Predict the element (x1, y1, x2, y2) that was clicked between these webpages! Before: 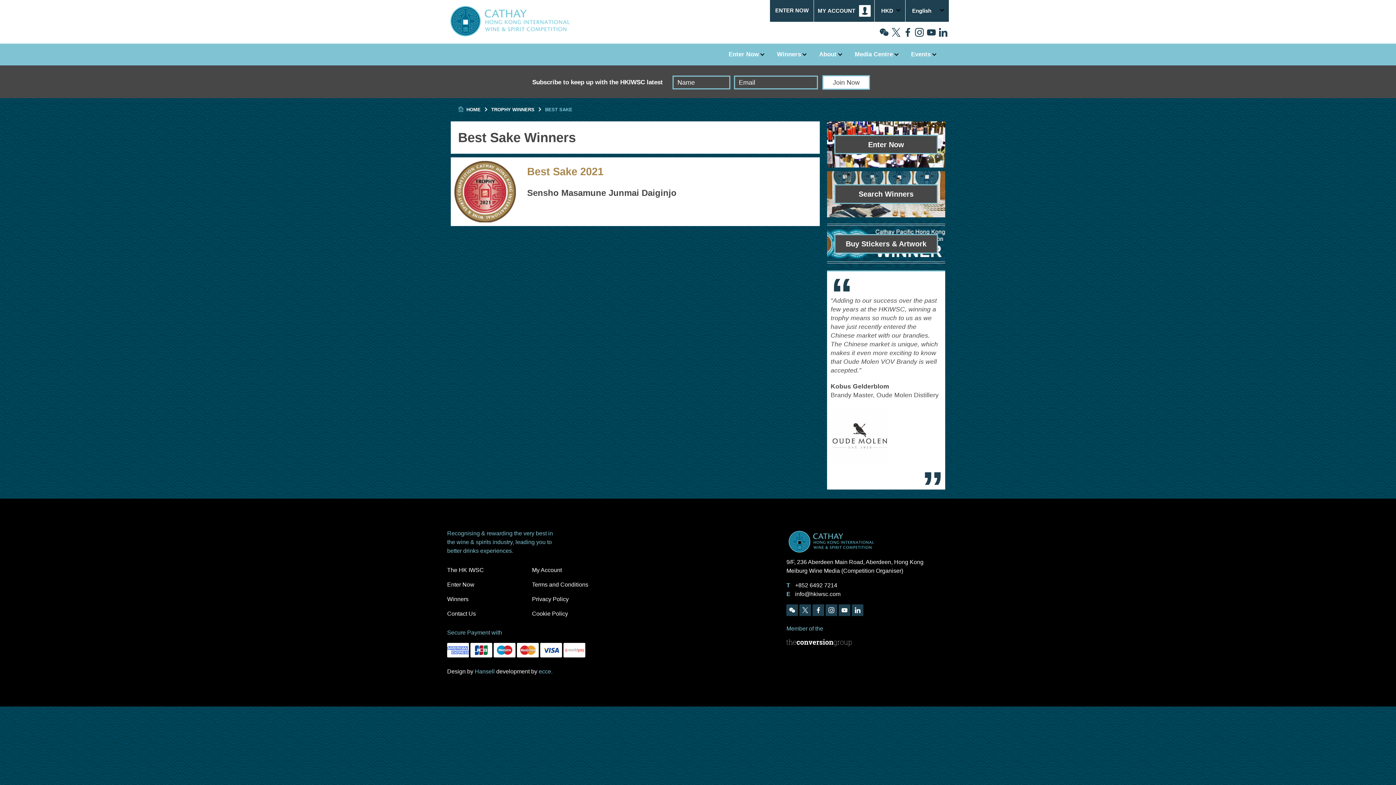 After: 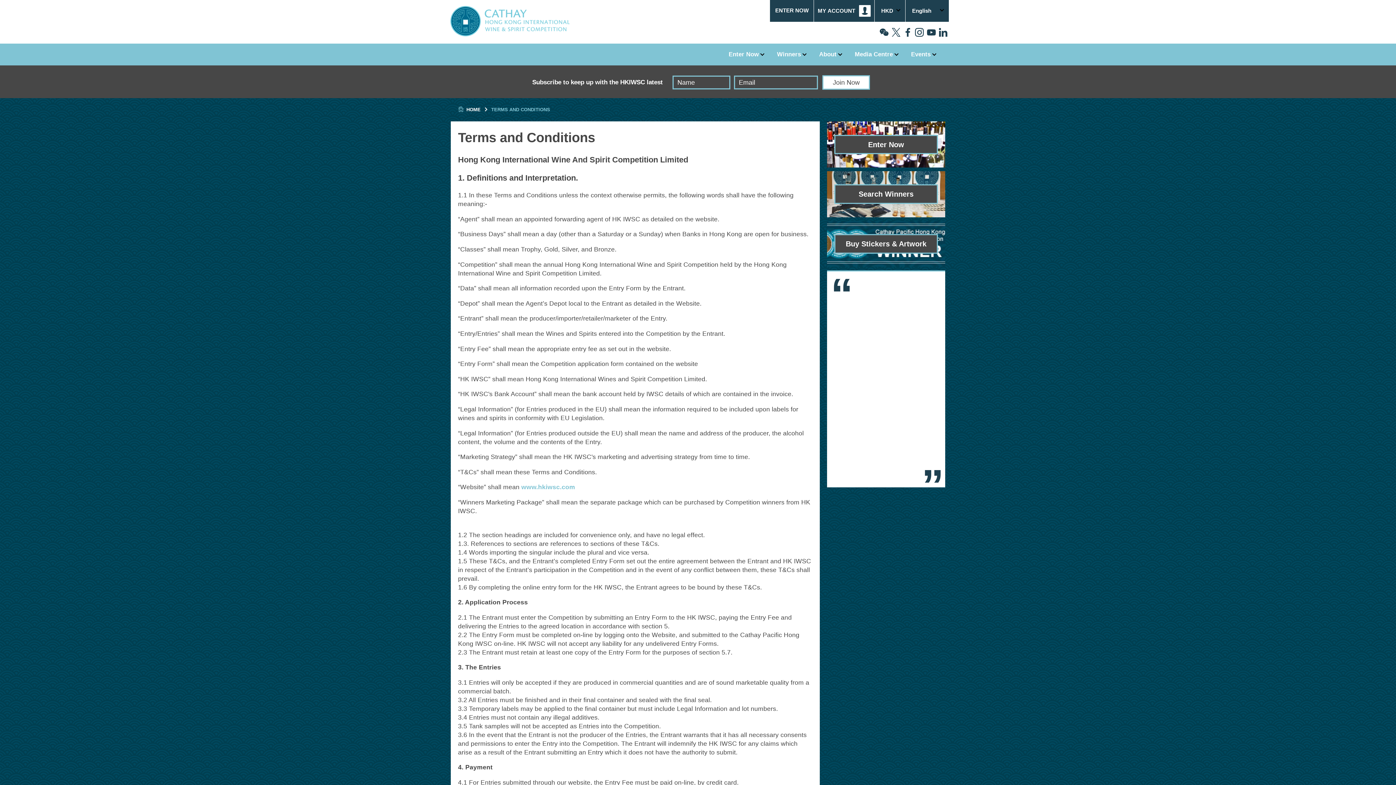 Action: bbox: (532, 560, 609, 574) label: Terms and Conditions